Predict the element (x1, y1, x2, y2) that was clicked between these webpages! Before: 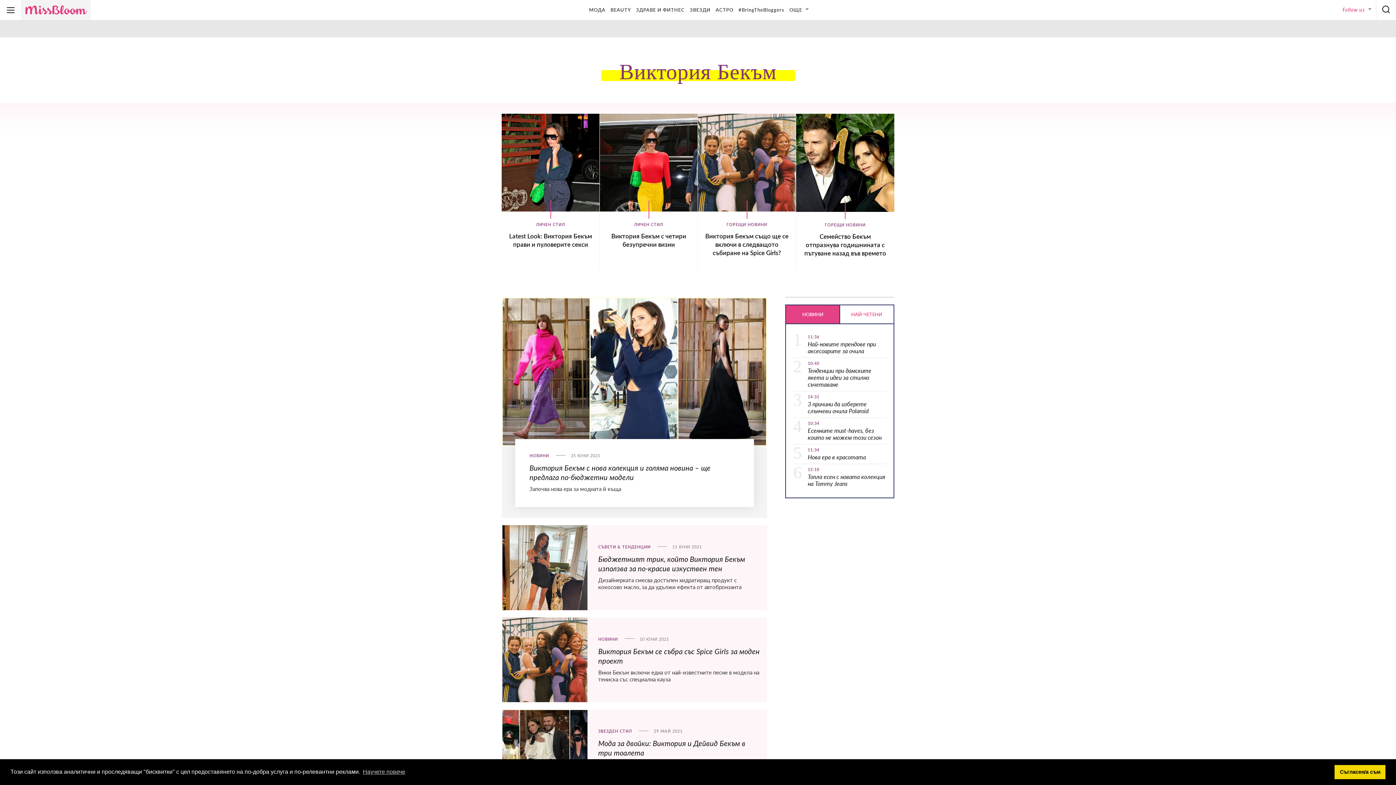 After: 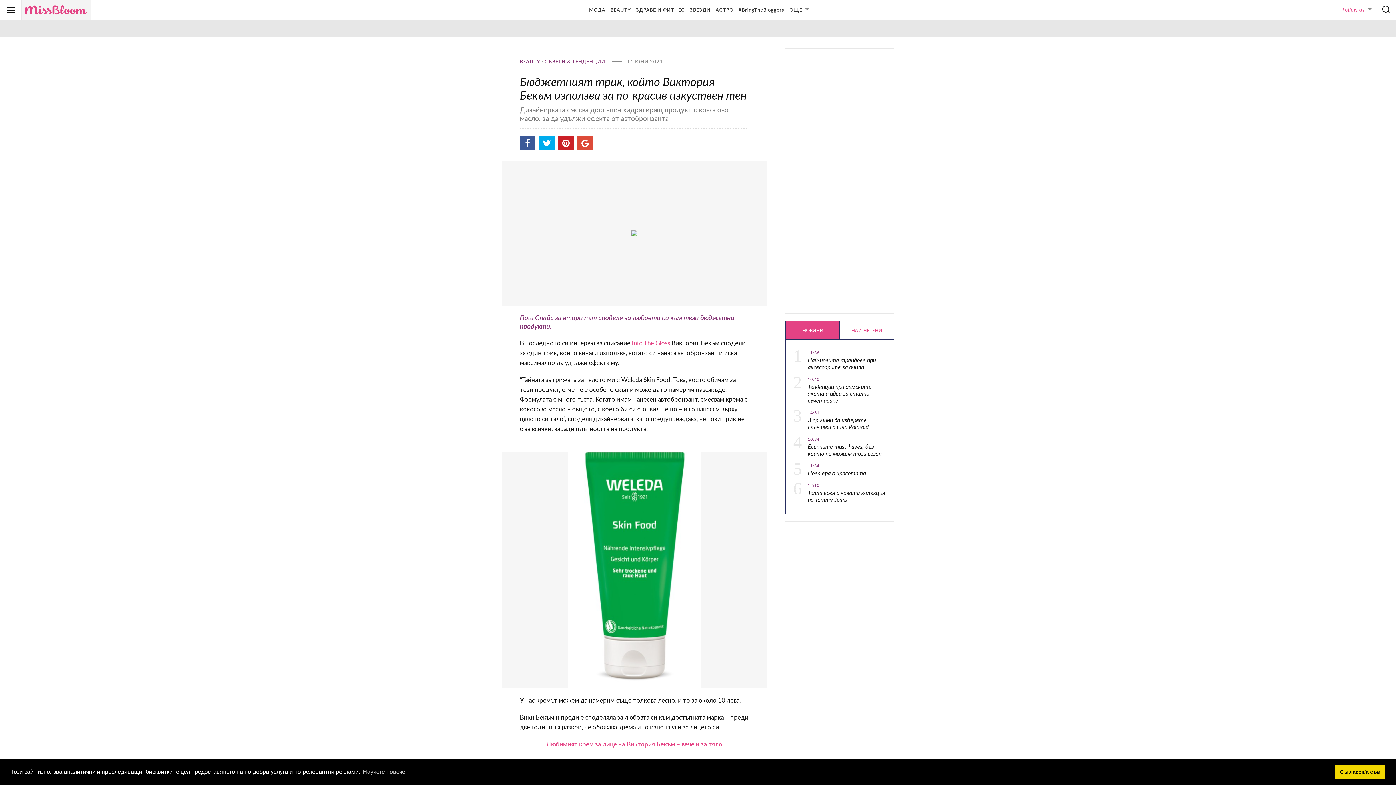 Action: bbox: (502, 525, 587, 610)